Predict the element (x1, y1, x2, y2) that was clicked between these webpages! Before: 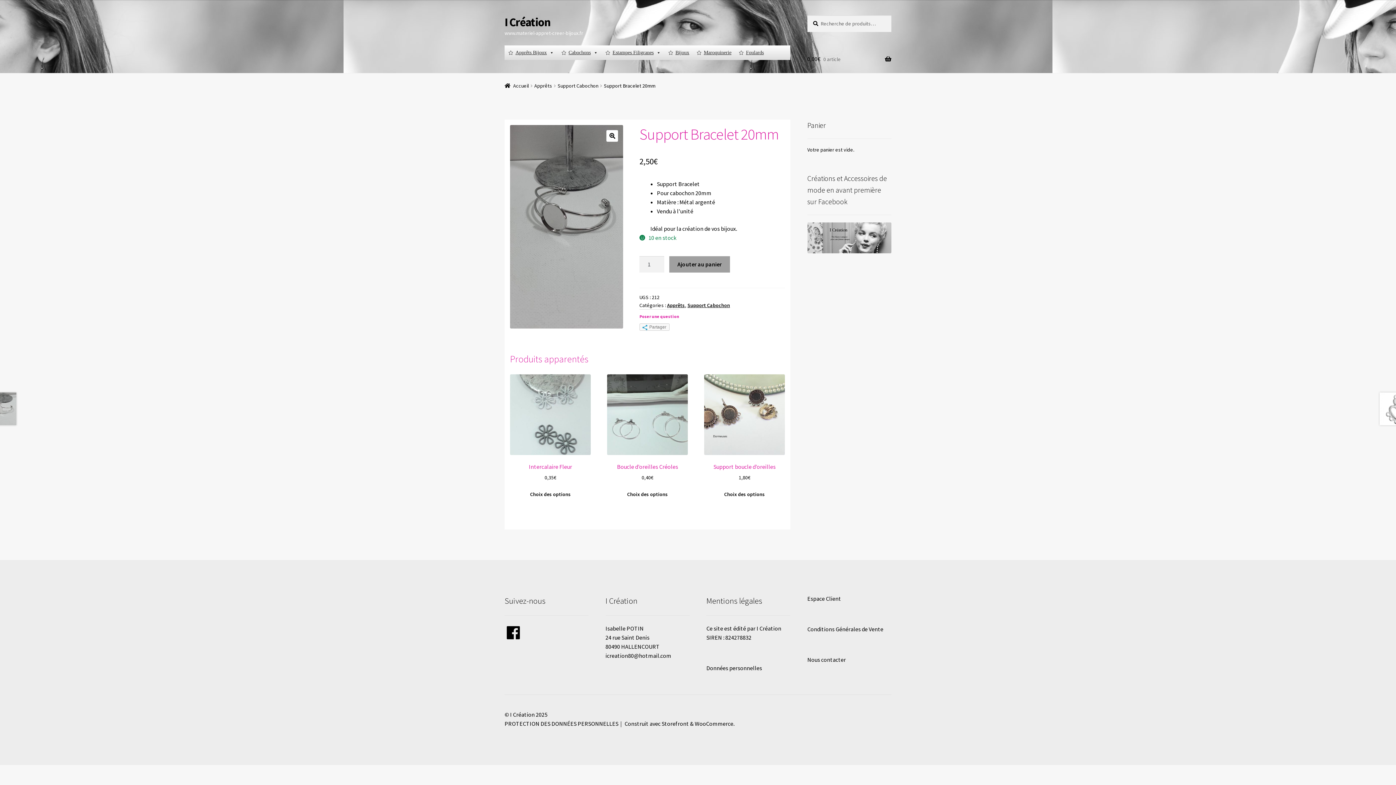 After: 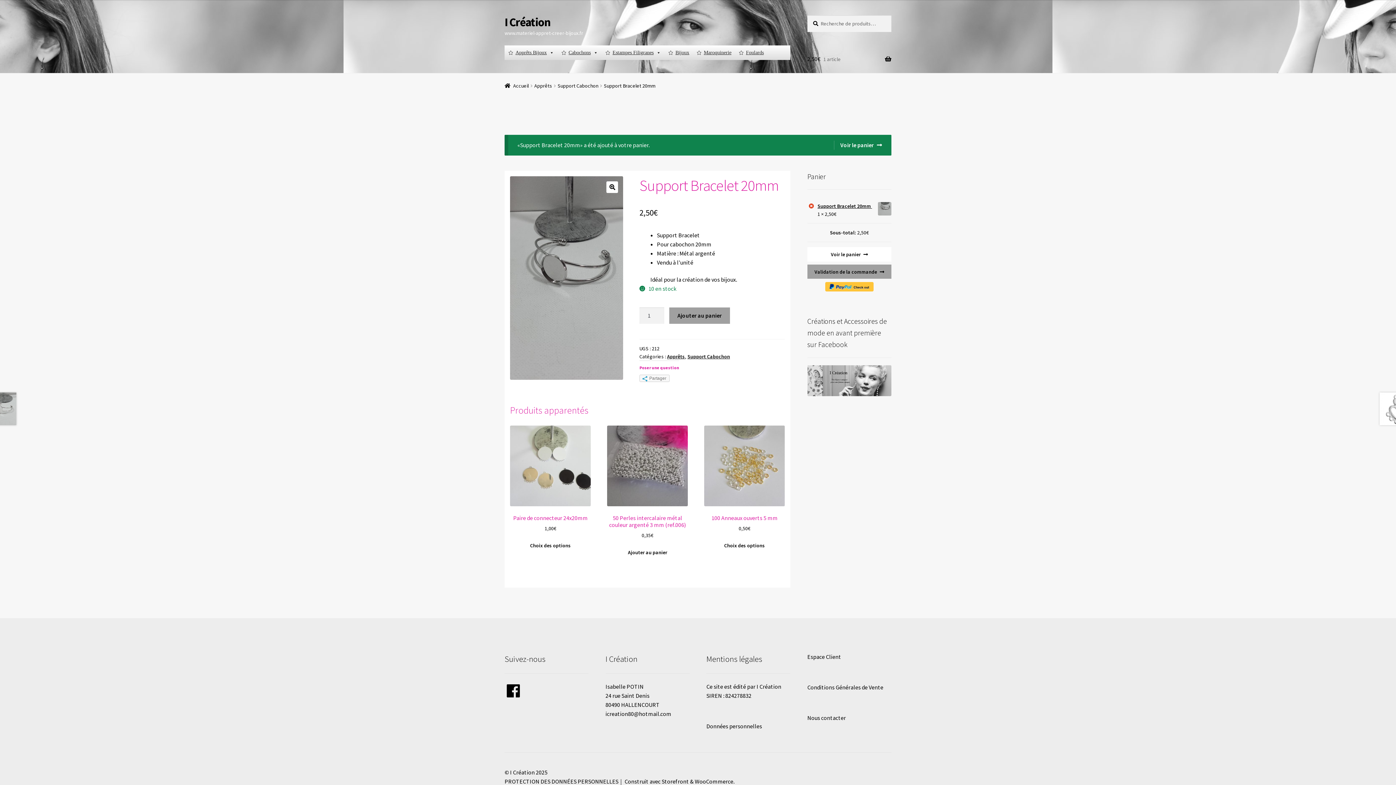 Action: bbox: (669, 256, 730, 272) label: Ajouter au panier